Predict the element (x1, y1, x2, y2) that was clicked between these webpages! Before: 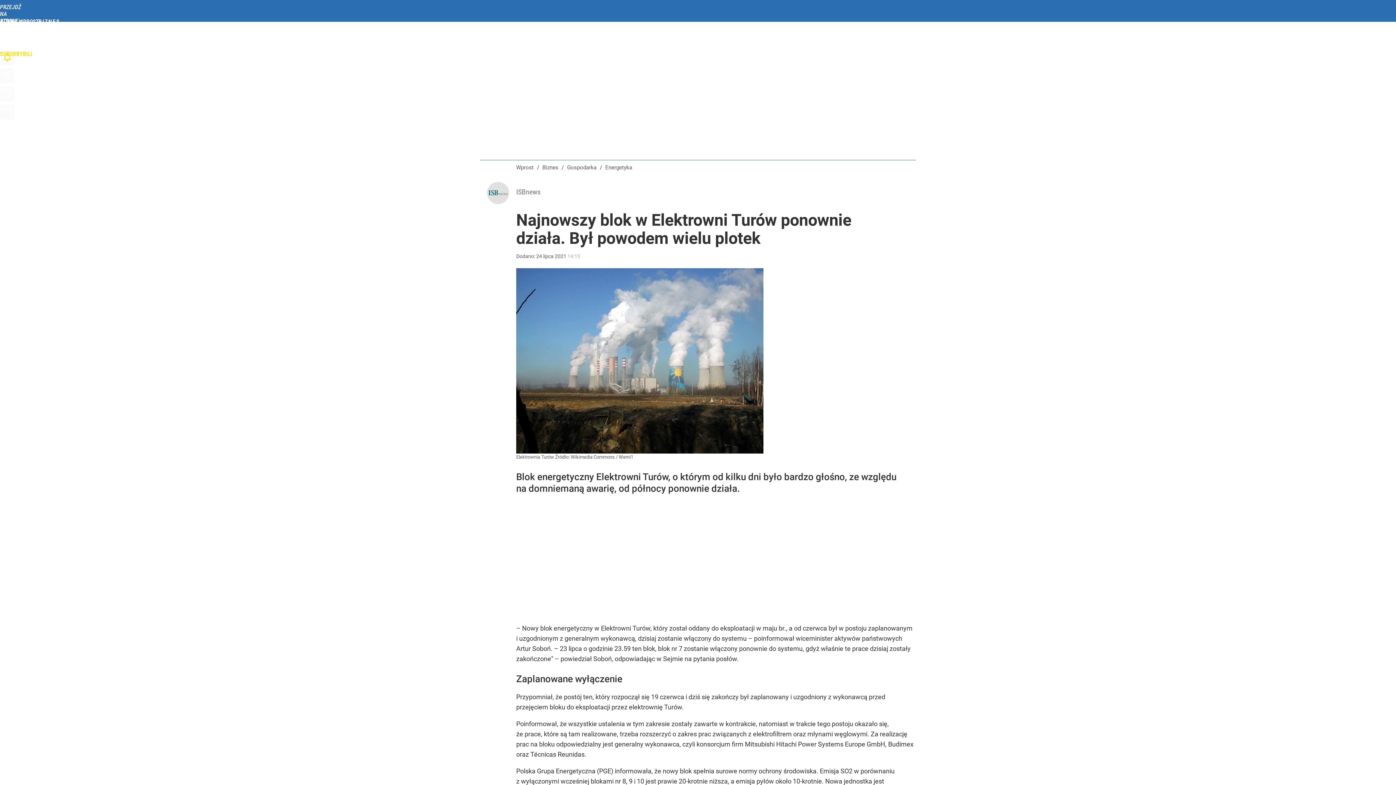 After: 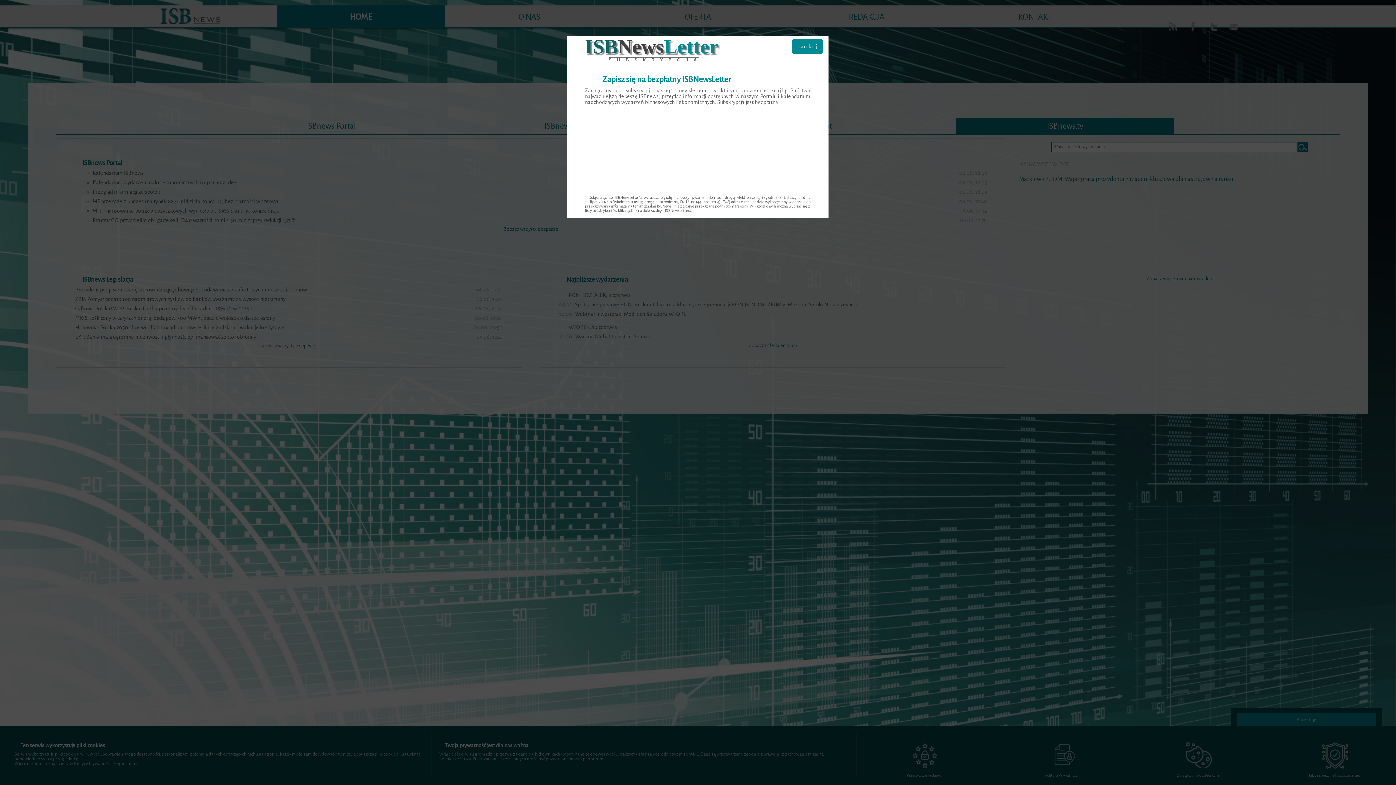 Action: bbox: (487, 182, 509, 204)